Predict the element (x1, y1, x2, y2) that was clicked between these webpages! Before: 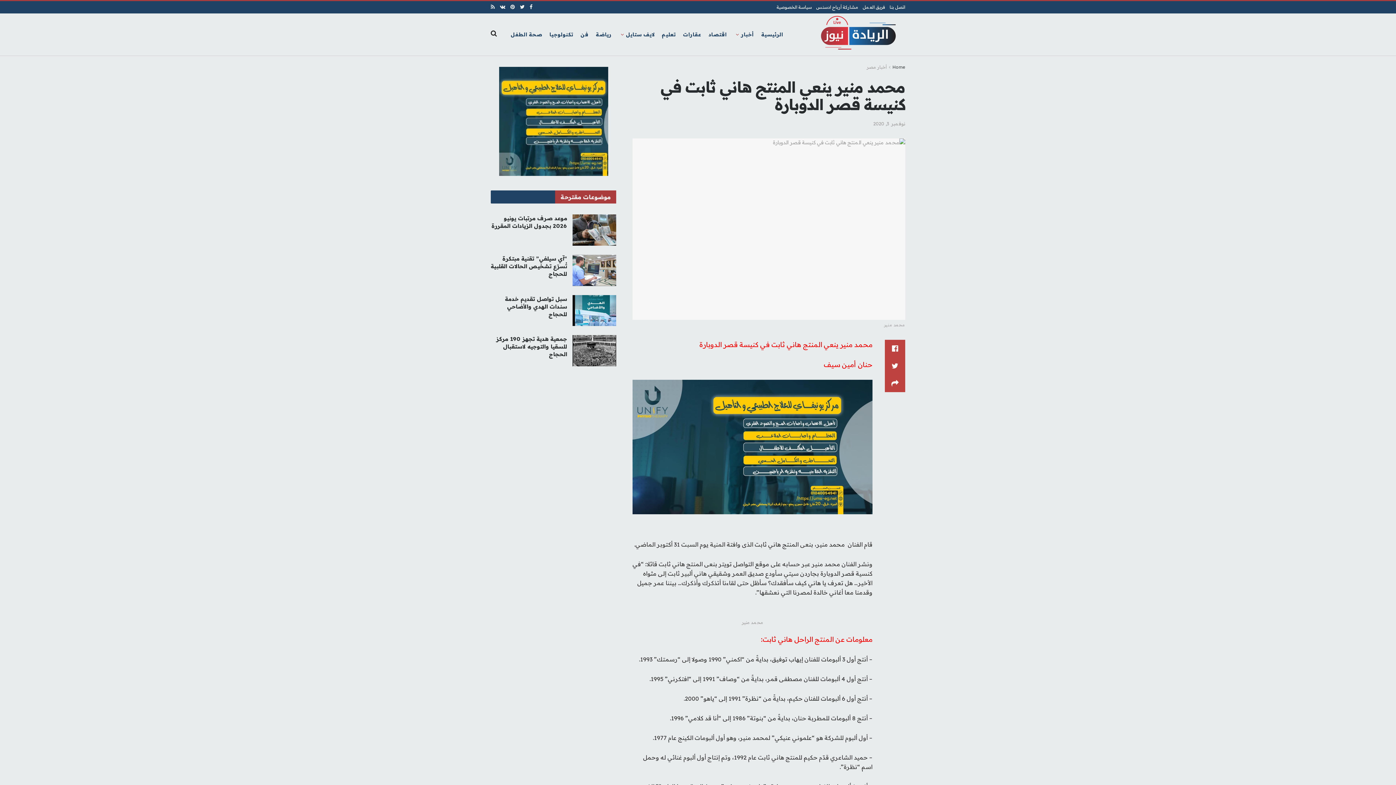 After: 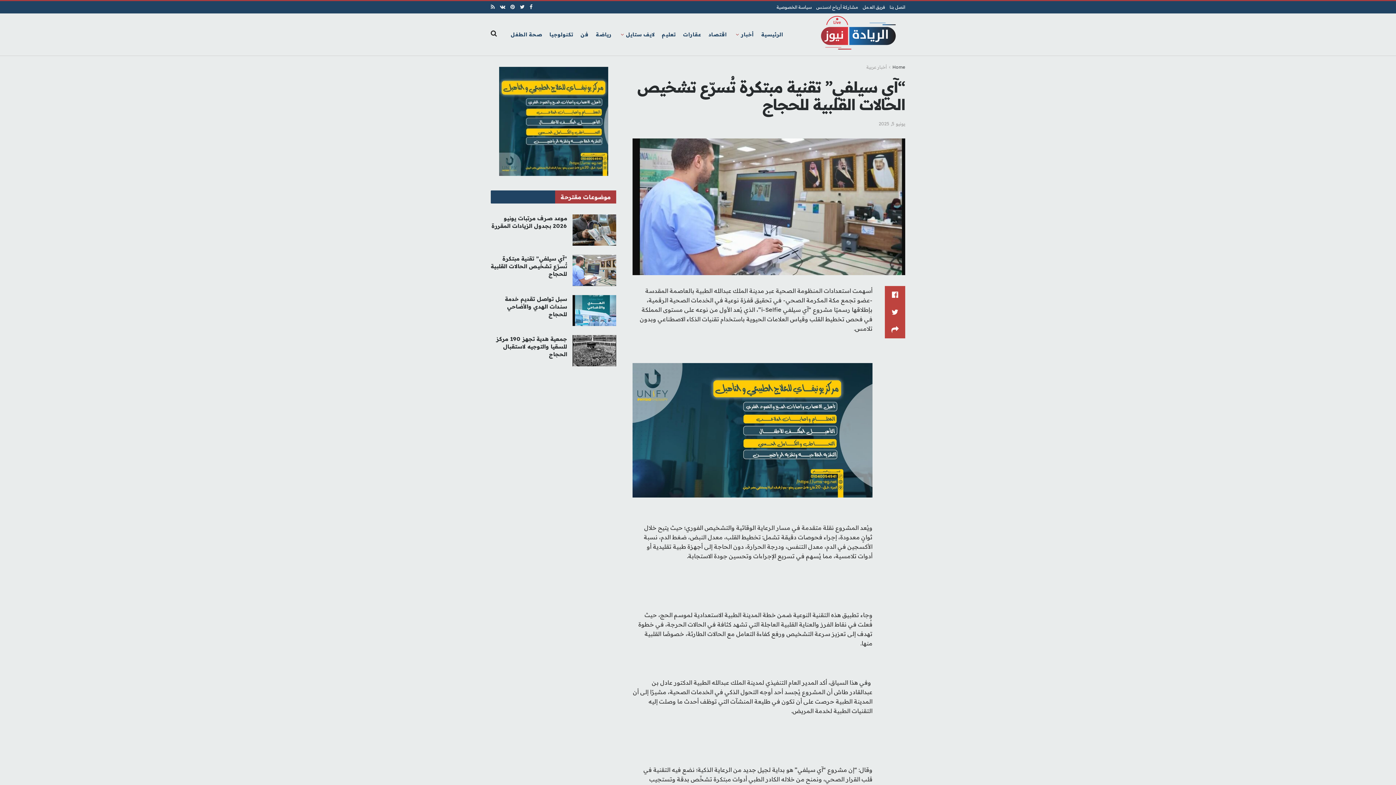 Action: bbox: (490, 255, 567, 277) label: “آي سيلفي” تقنية مبتكرة تُسرّع تشخيص الحالات القلبية للحجاج